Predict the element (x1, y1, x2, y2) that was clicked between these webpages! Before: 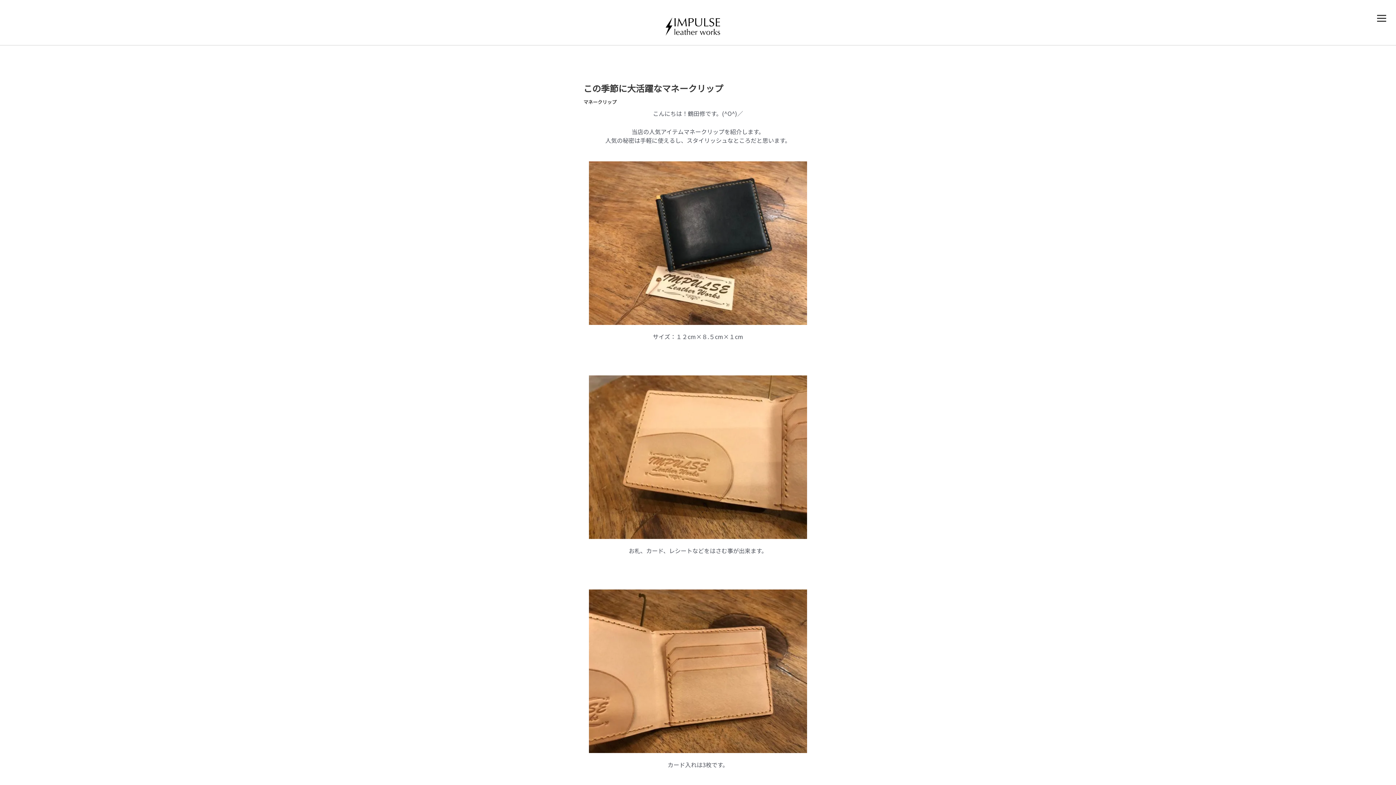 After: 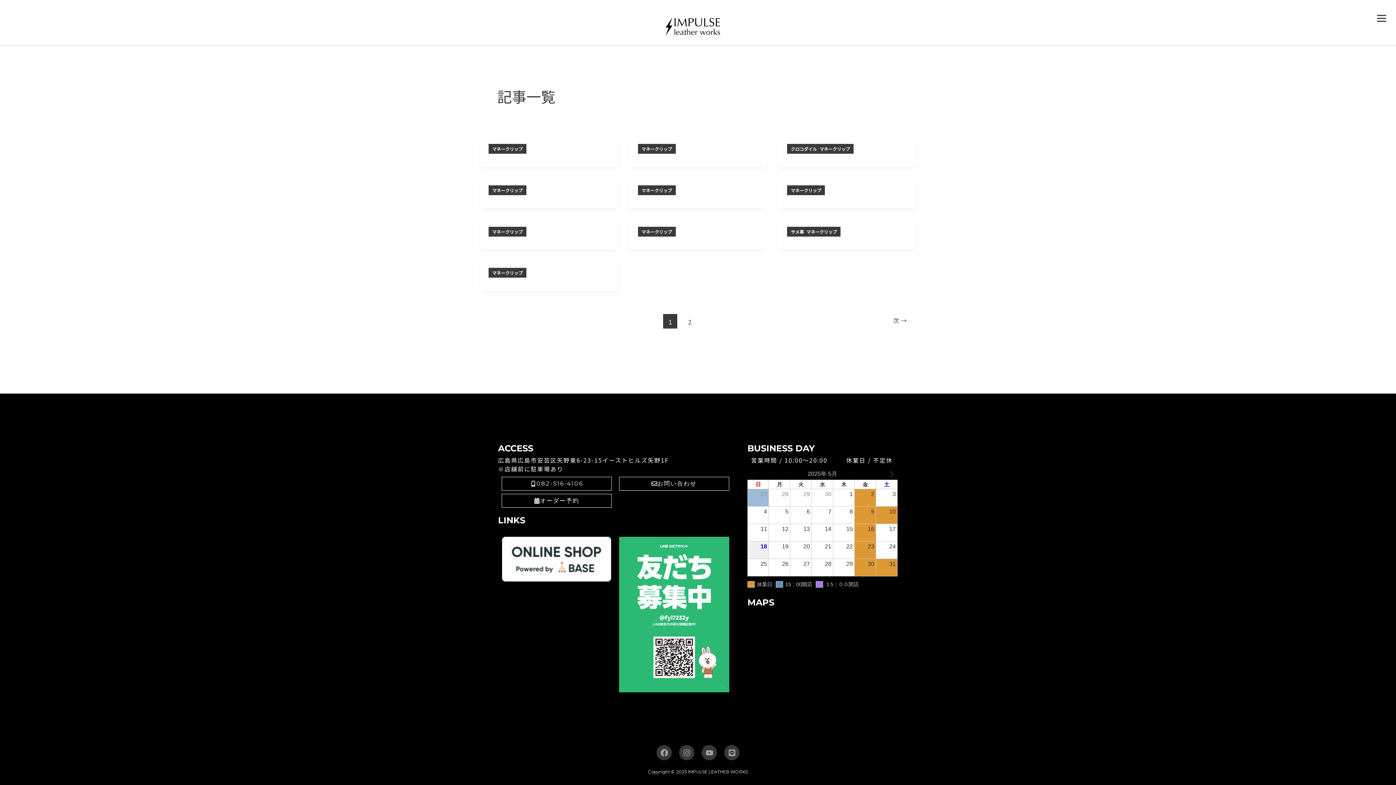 Action: label: マネークリップ bbox: (583, 98, 616, 105)